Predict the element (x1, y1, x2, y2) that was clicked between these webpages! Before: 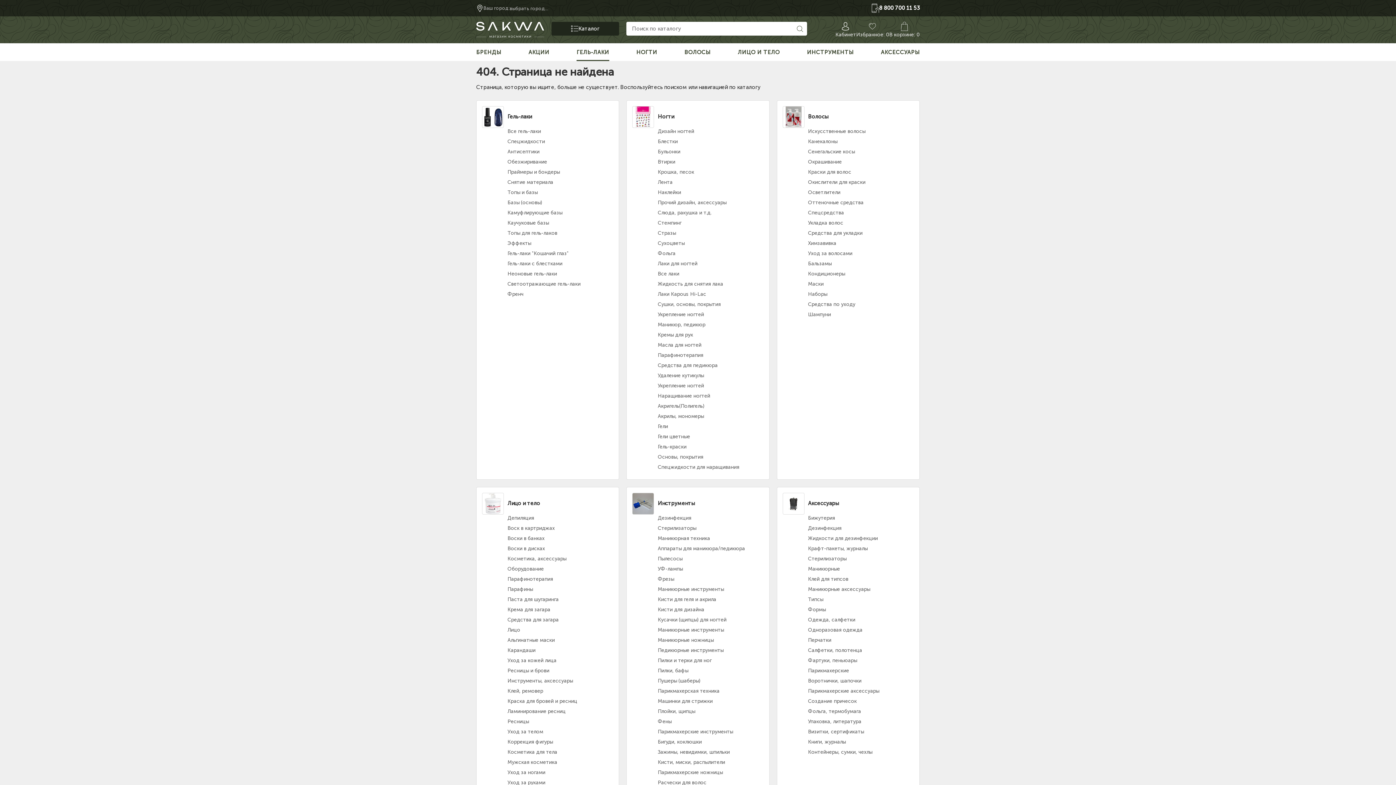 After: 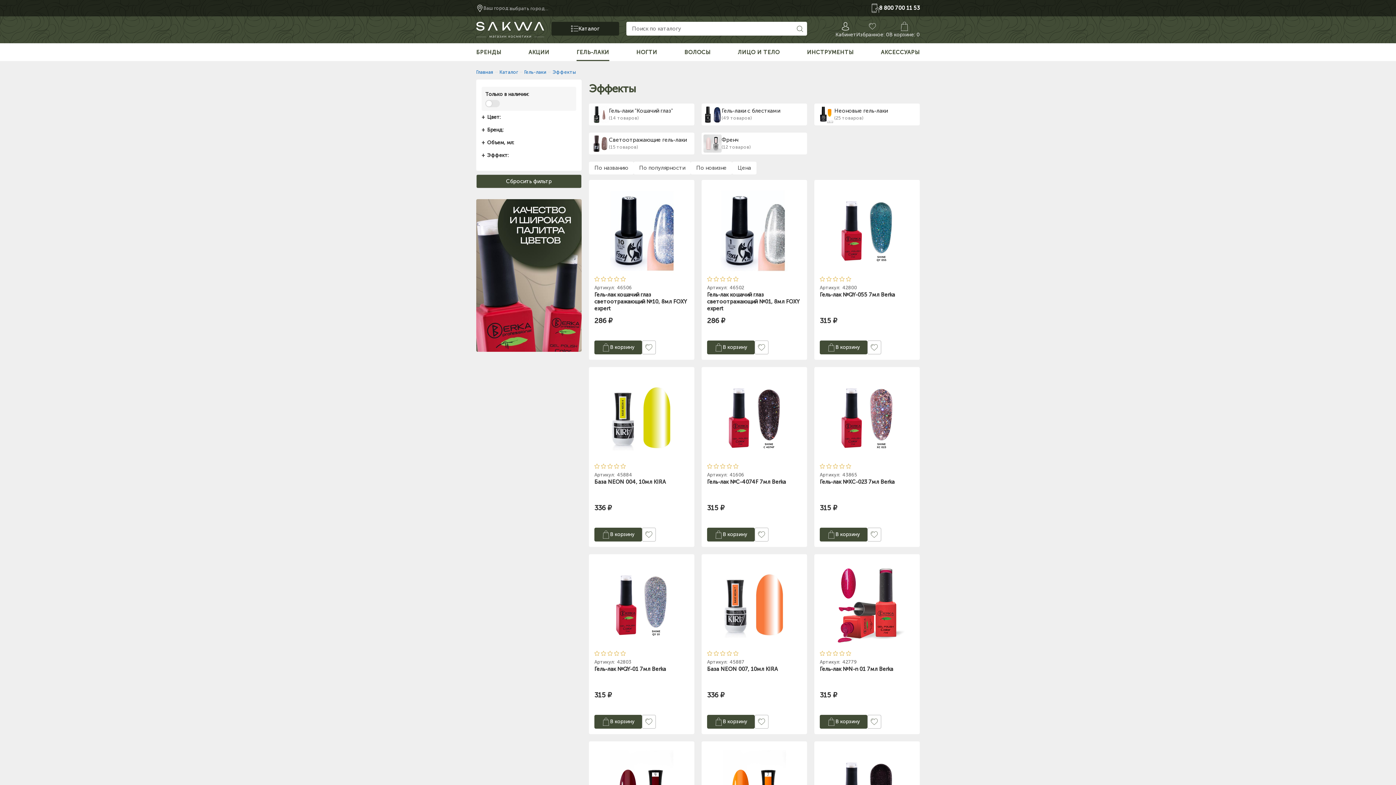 Action: bbox: (482, 239, 613, 250) label: Эффекты